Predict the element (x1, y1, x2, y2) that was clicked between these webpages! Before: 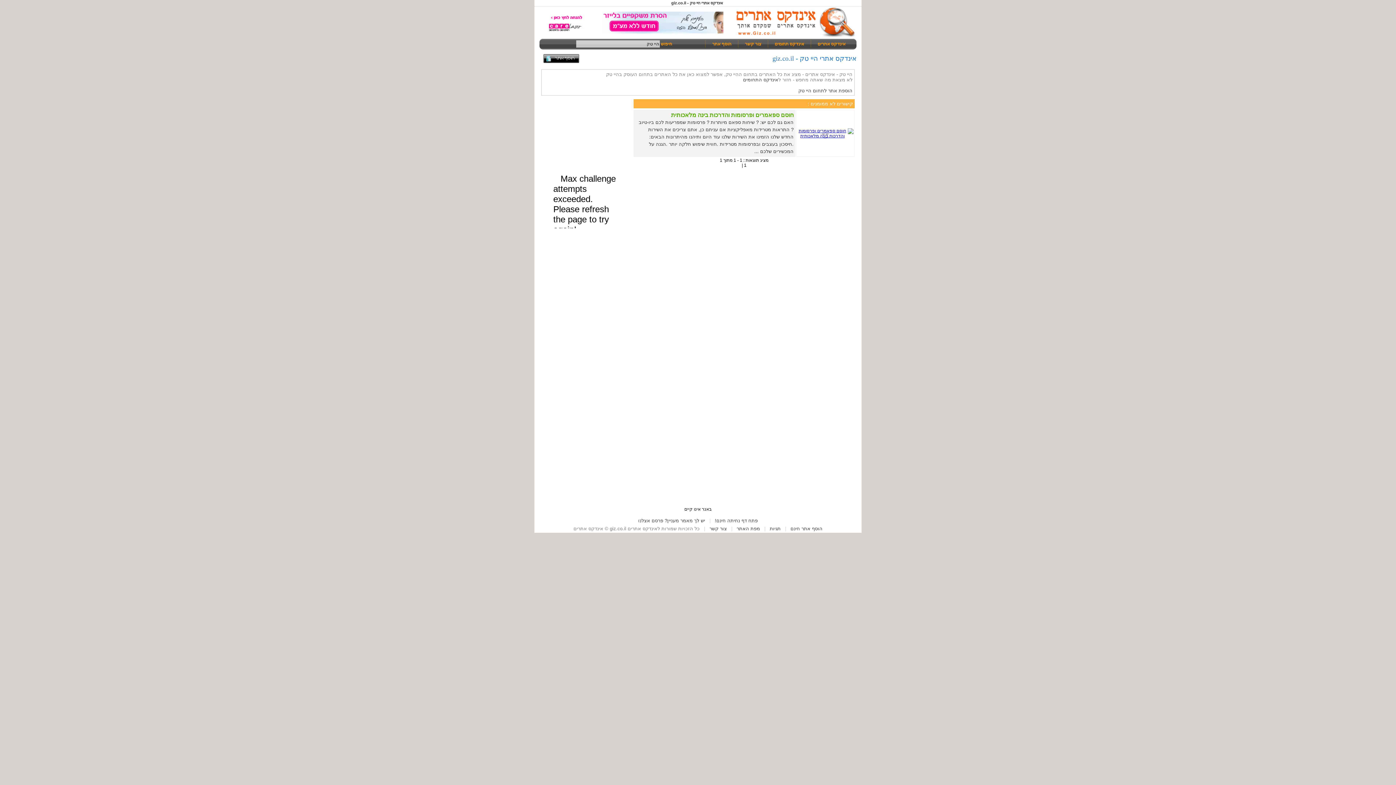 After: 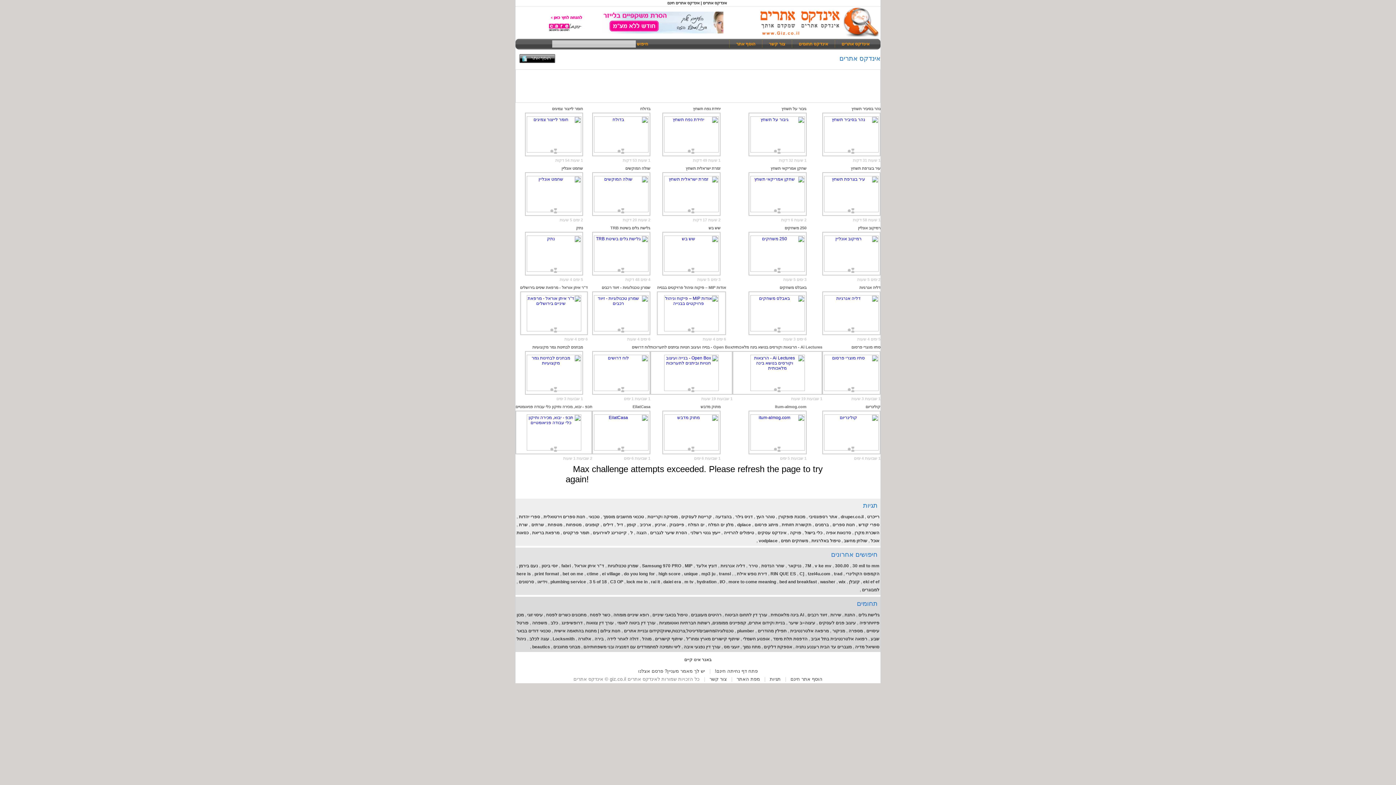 Action: bbox: (731, 33, 855, 38)